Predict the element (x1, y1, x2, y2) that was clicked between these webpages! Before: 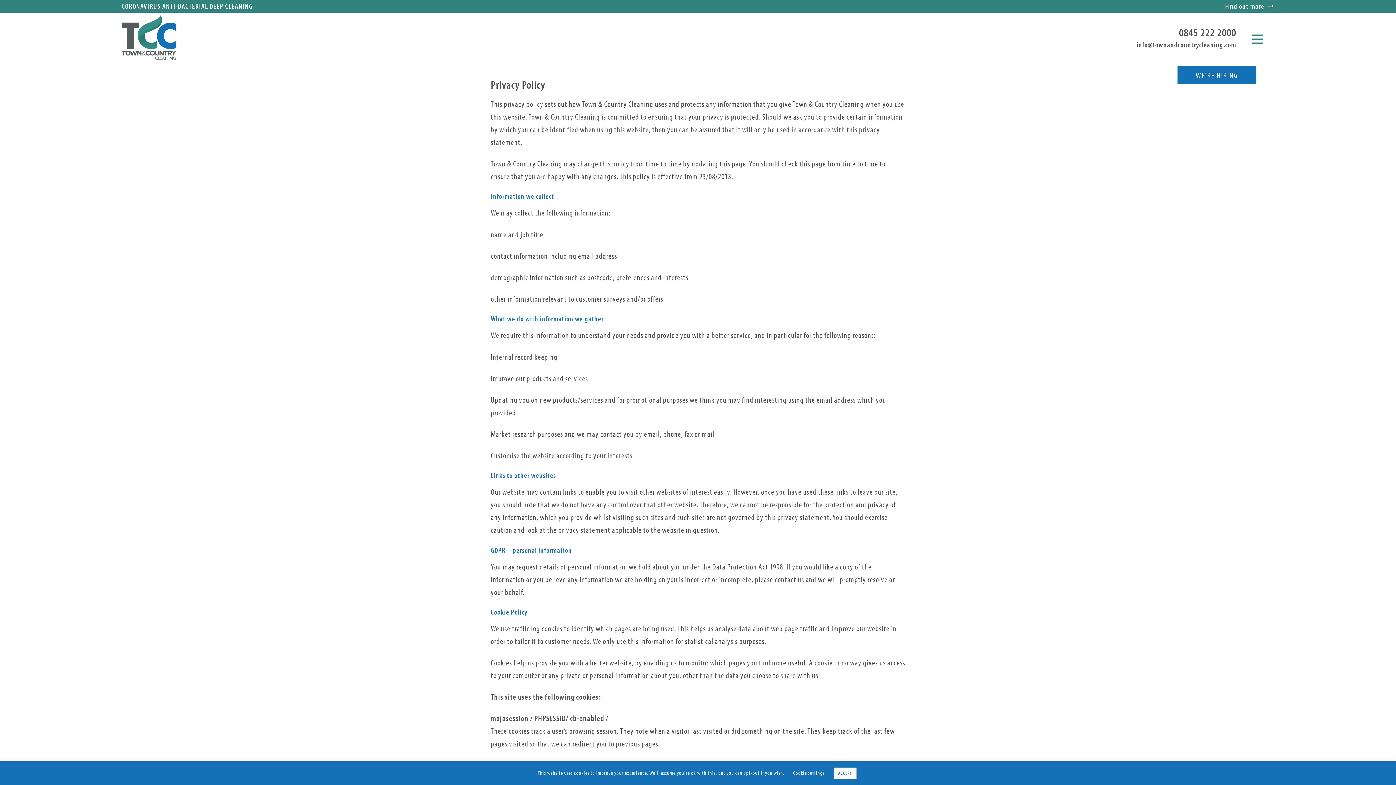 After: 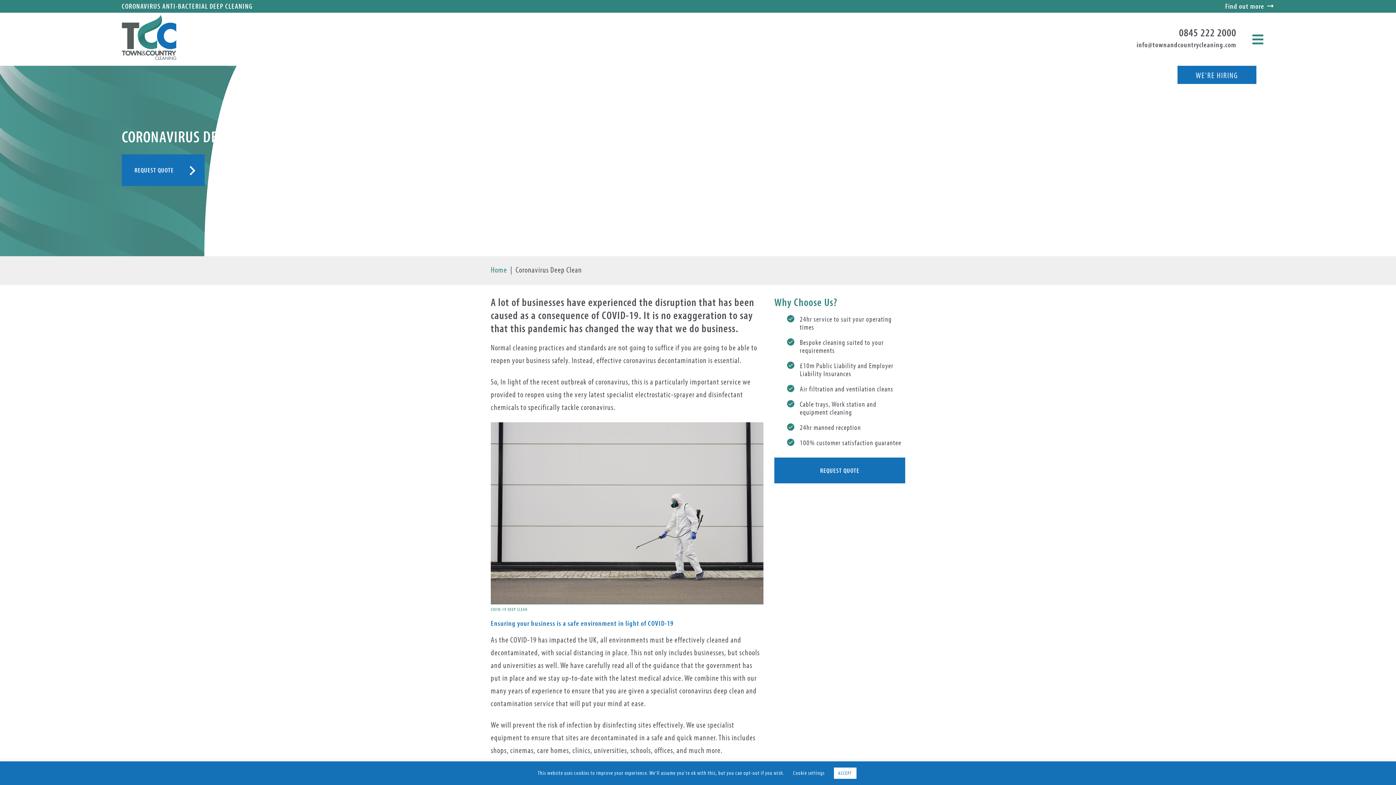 Action: label: Find out more bbox: (1225, 1, 1274, 10)